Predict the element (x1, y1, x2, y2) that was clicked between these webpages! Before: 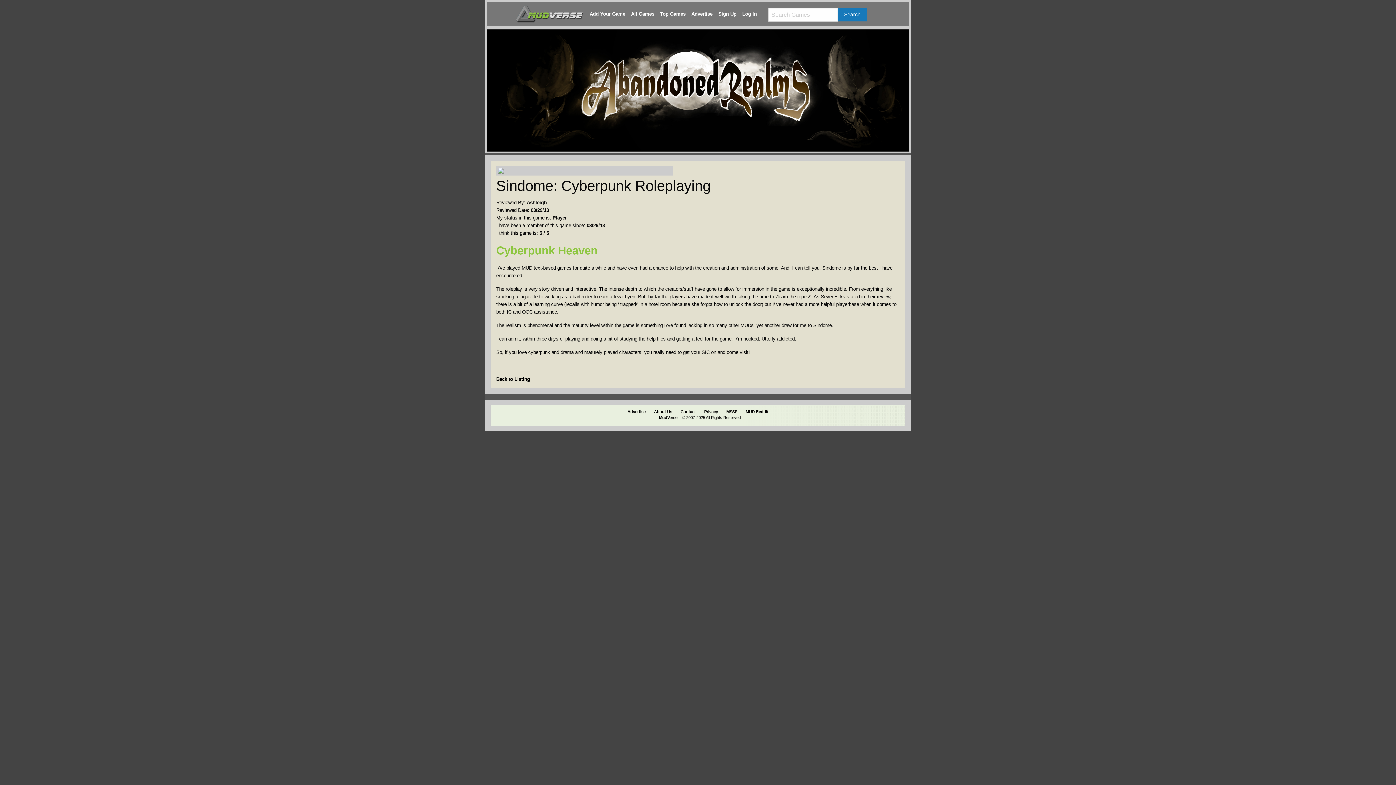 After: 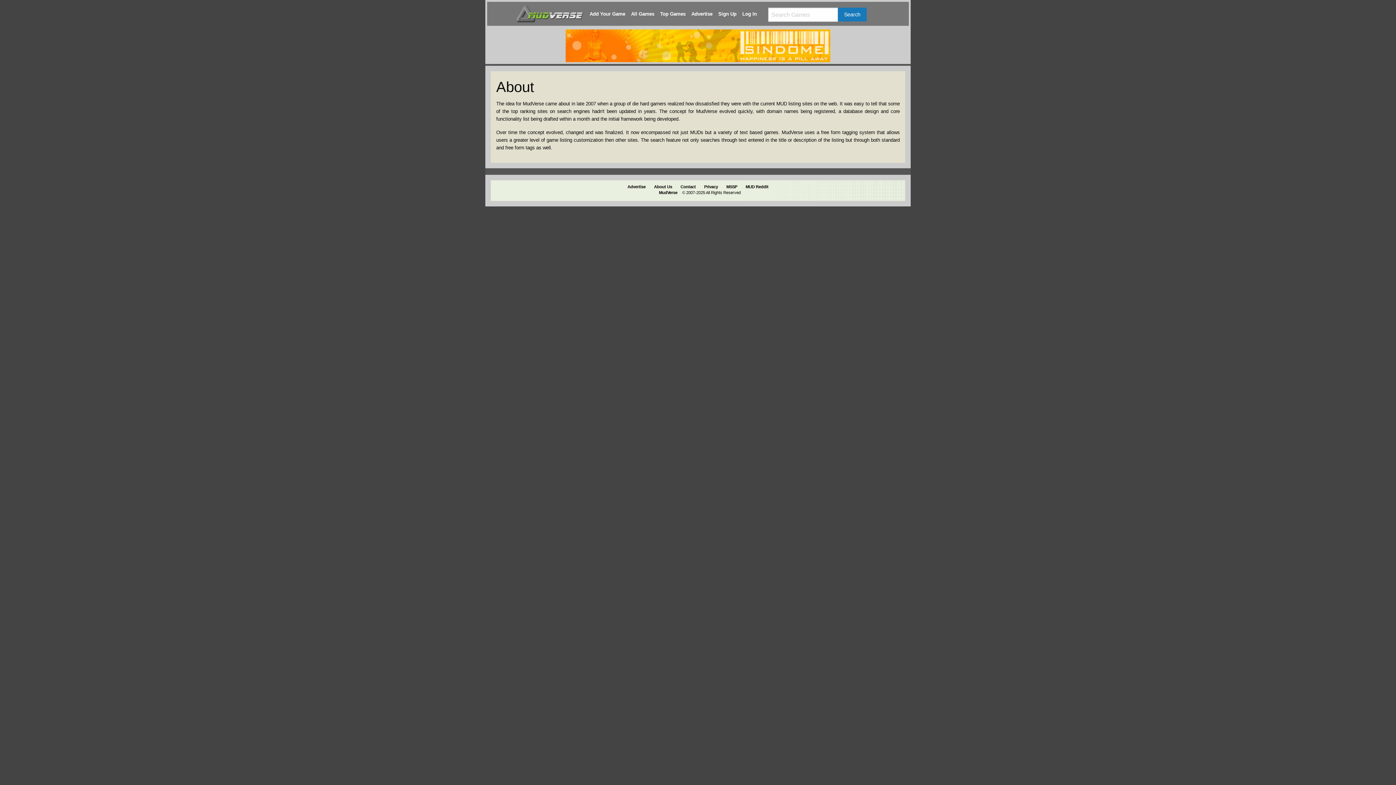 Action: bbox: (654, 409, 672, 414) label: About Us